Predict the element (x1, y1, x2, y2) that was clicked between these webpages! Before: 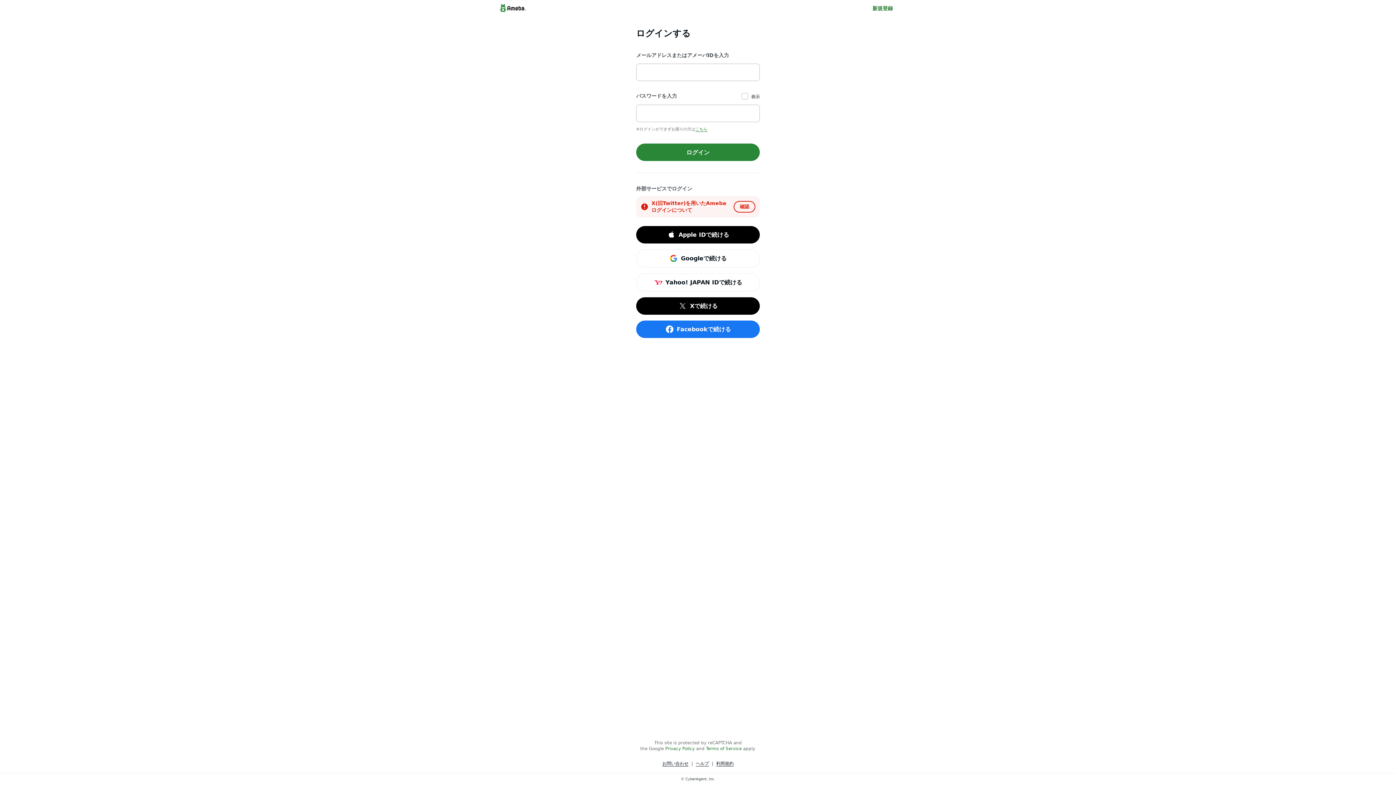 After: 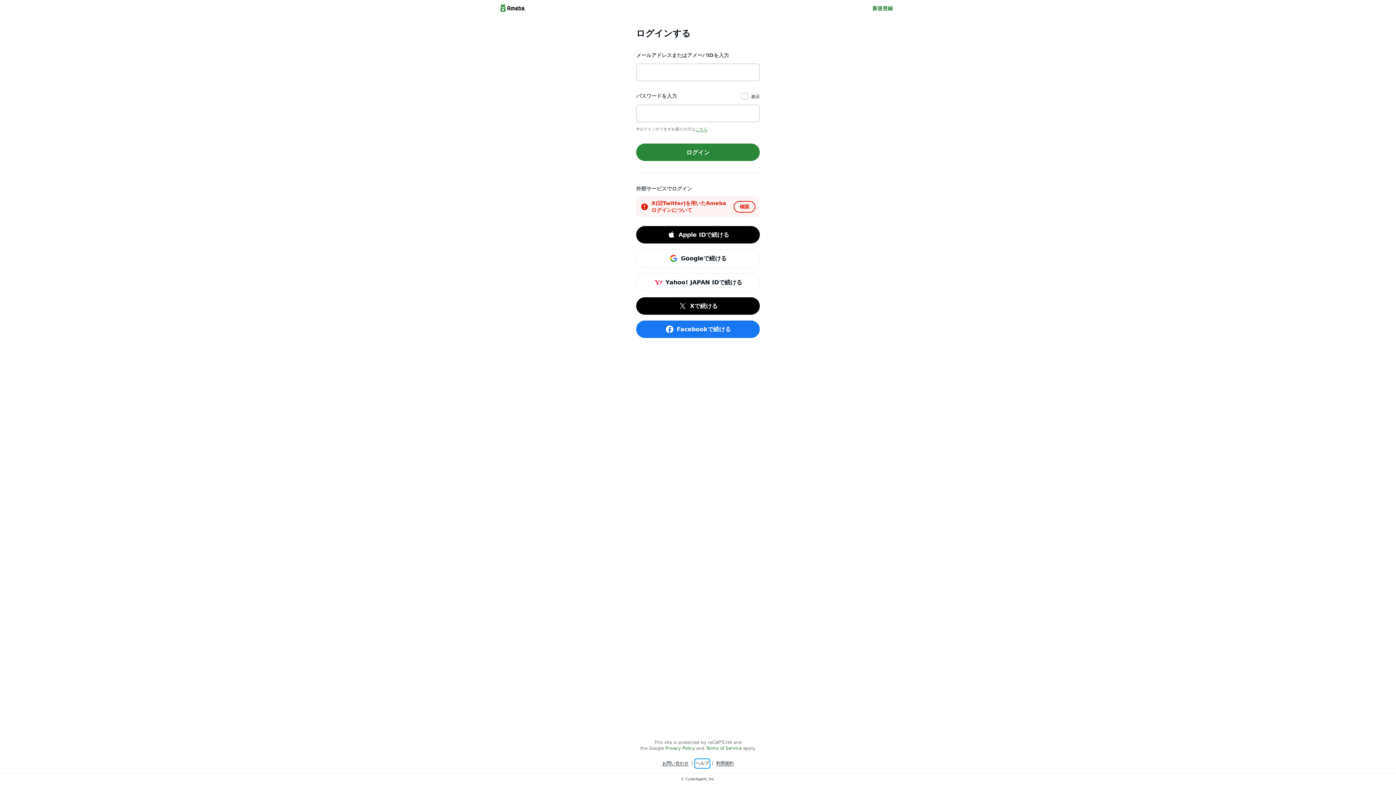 Action: label: ヘルプ bbox: (696, 760, 709, 767)